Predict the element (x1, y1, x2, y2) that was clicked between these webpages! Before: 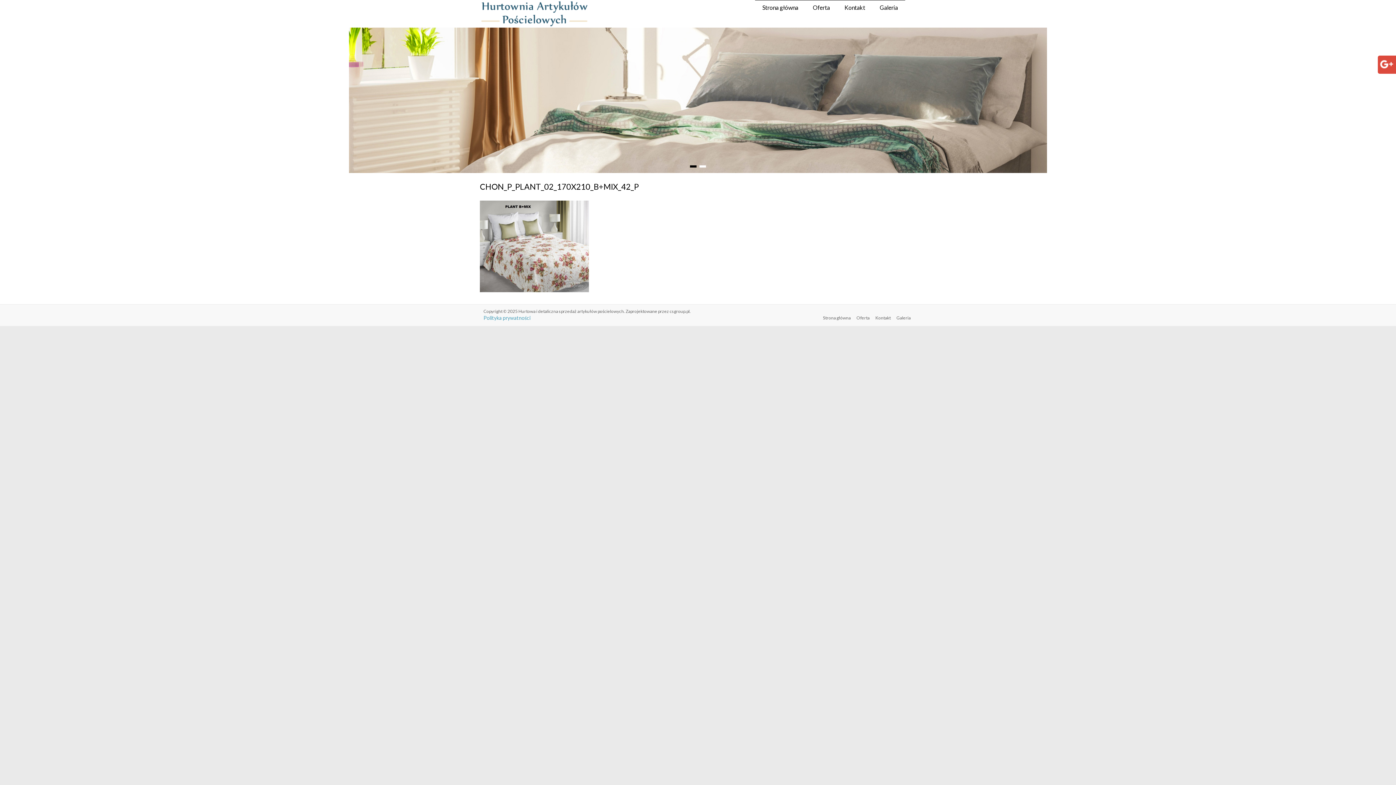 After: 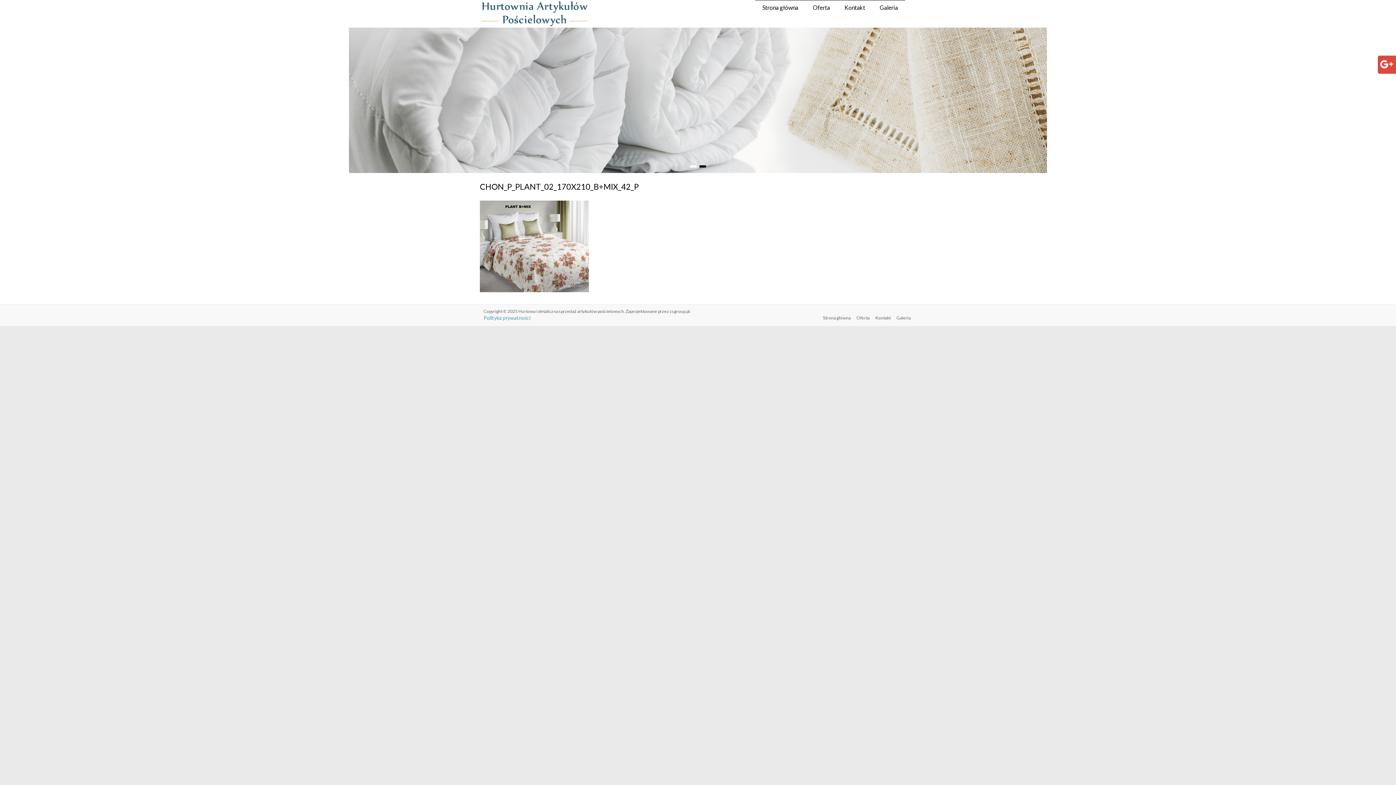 Action: label: 2 bbox: (699, 165, 706, 167)